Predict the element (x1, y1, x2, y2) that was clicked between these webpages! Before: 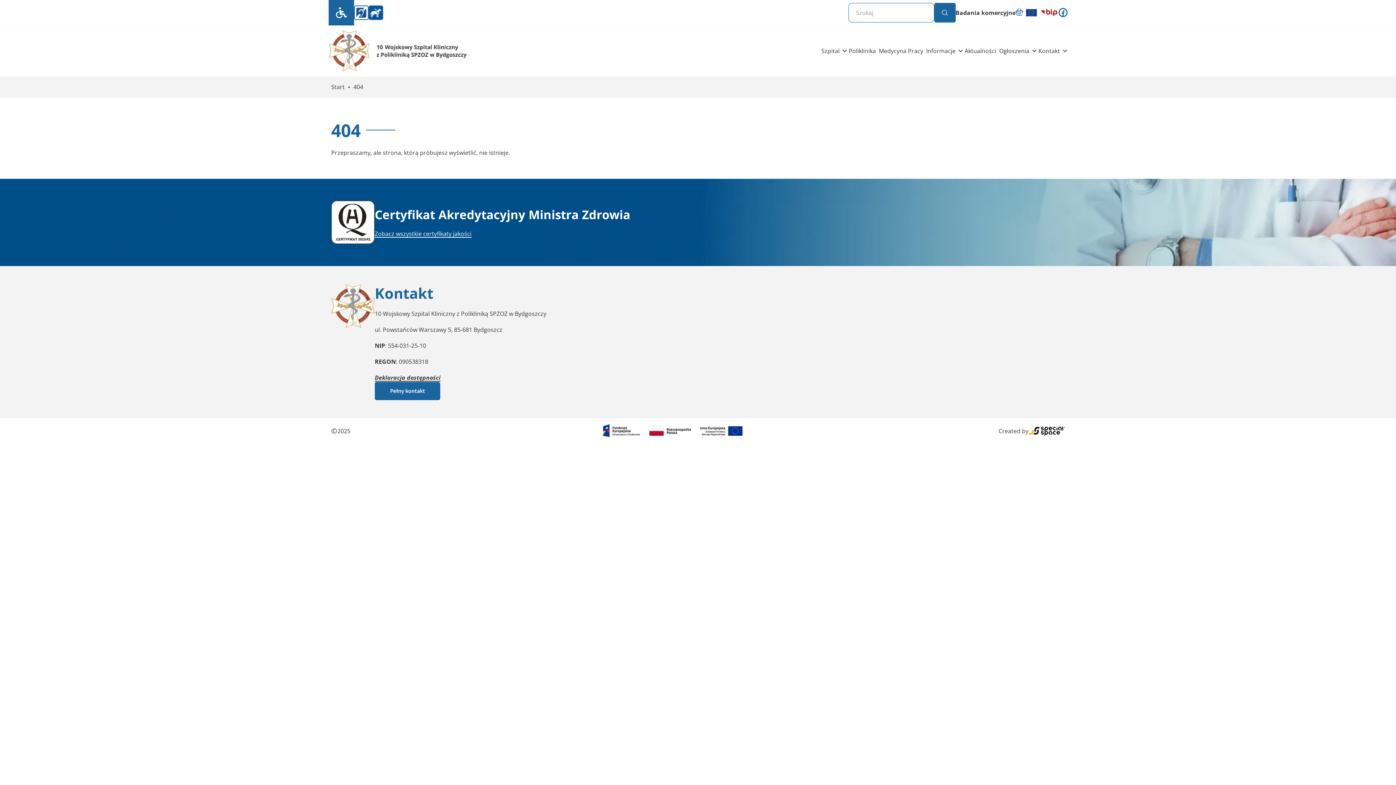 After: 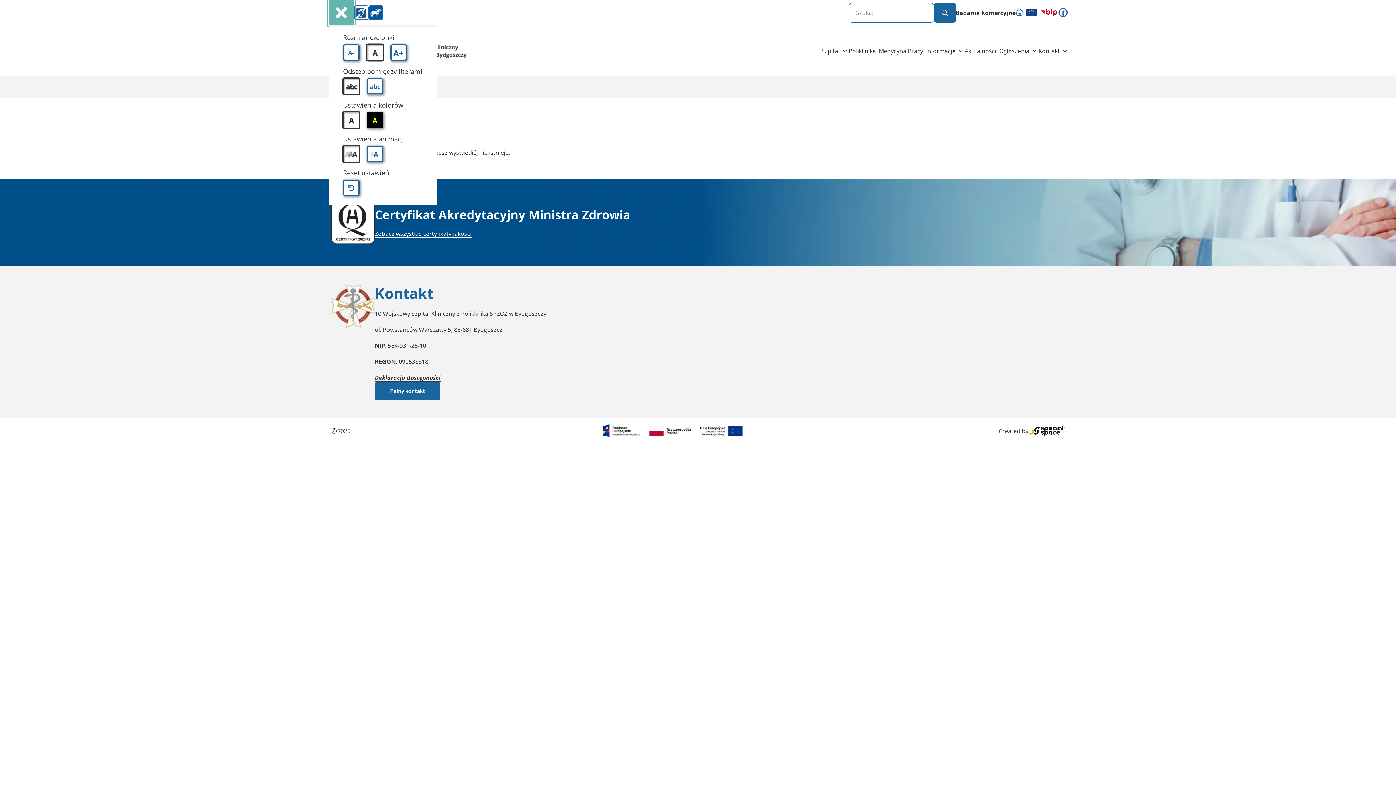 Action: label: Przełącz menu ustawień dostępności bbox: (328, 0, 354, 25)